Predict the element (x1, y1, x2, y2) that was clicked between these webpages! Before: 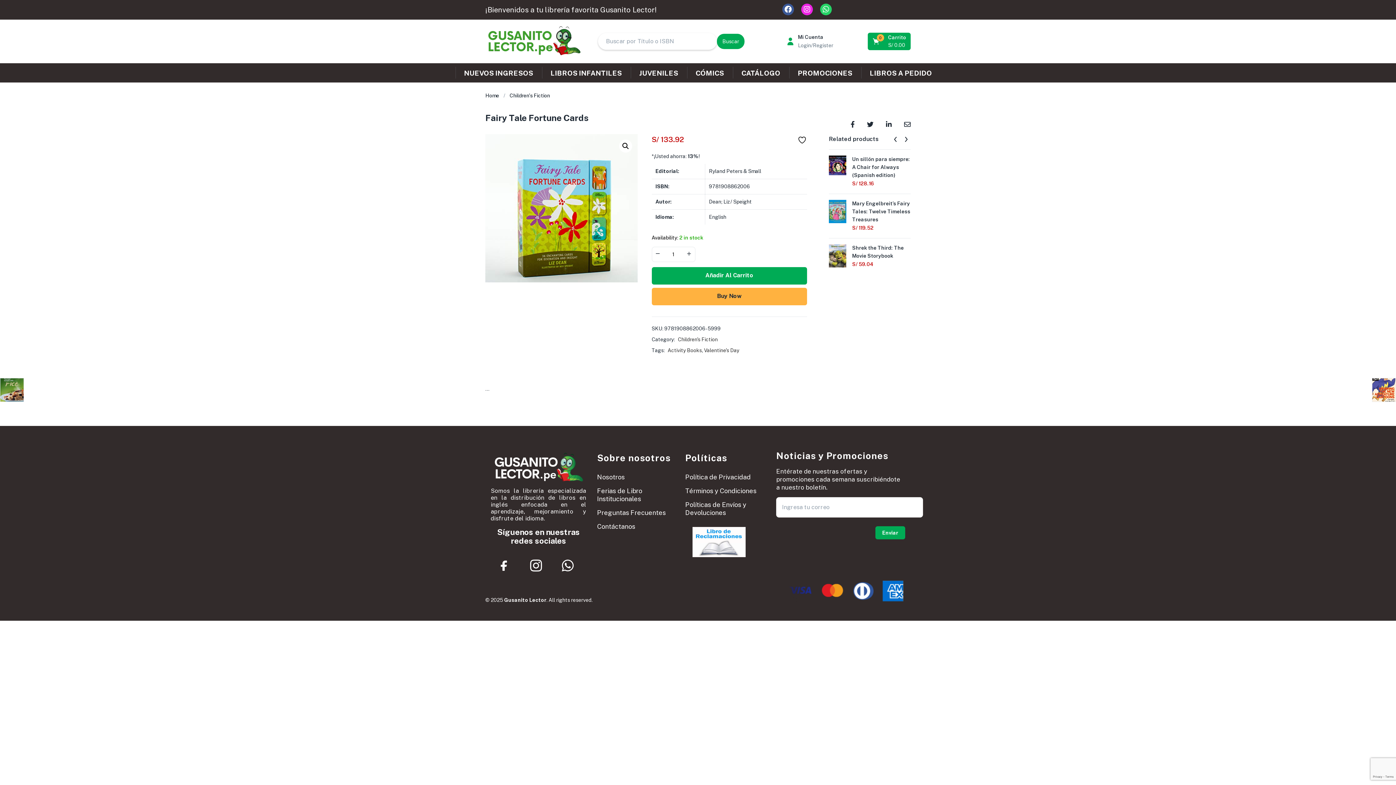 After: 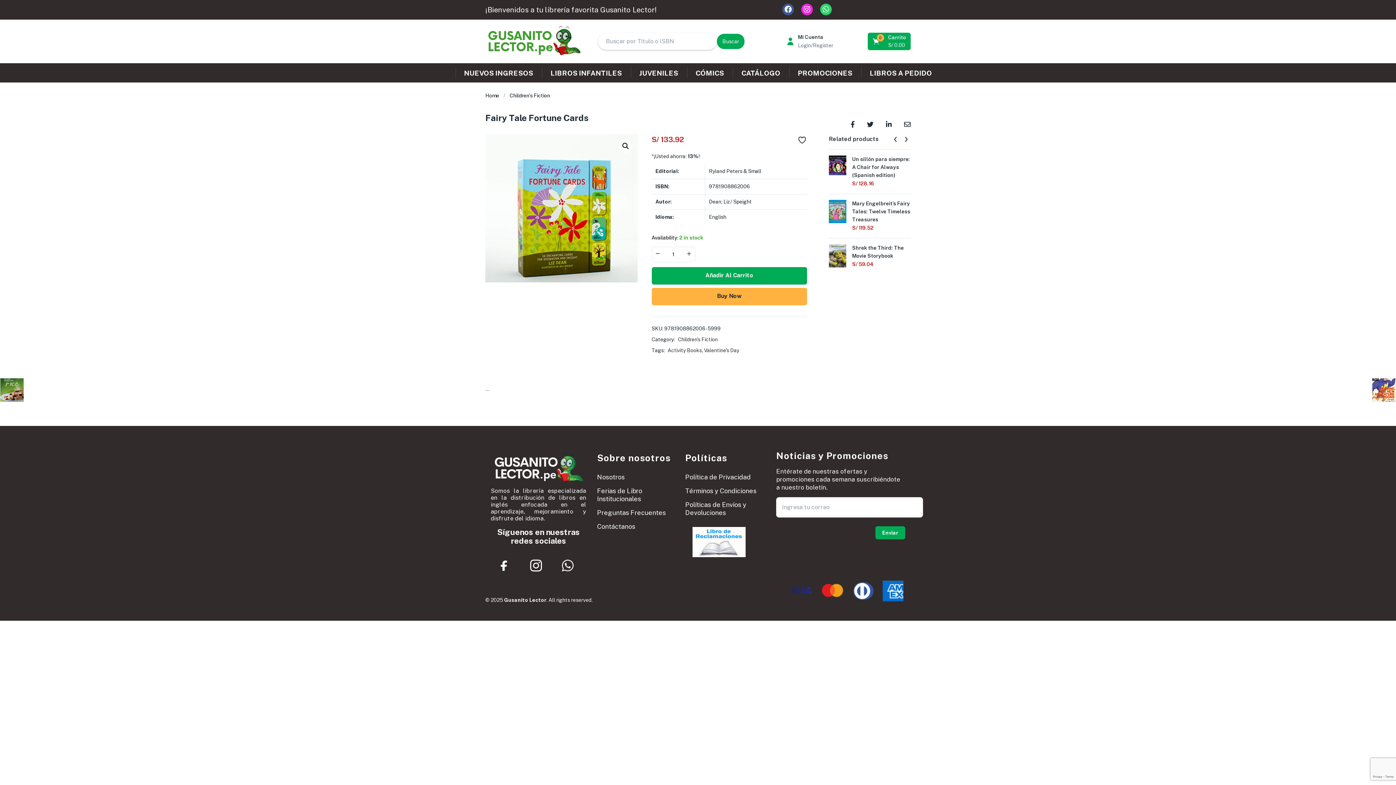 Action: label: Whatsapp bbox: (554, 552, 581, 579)